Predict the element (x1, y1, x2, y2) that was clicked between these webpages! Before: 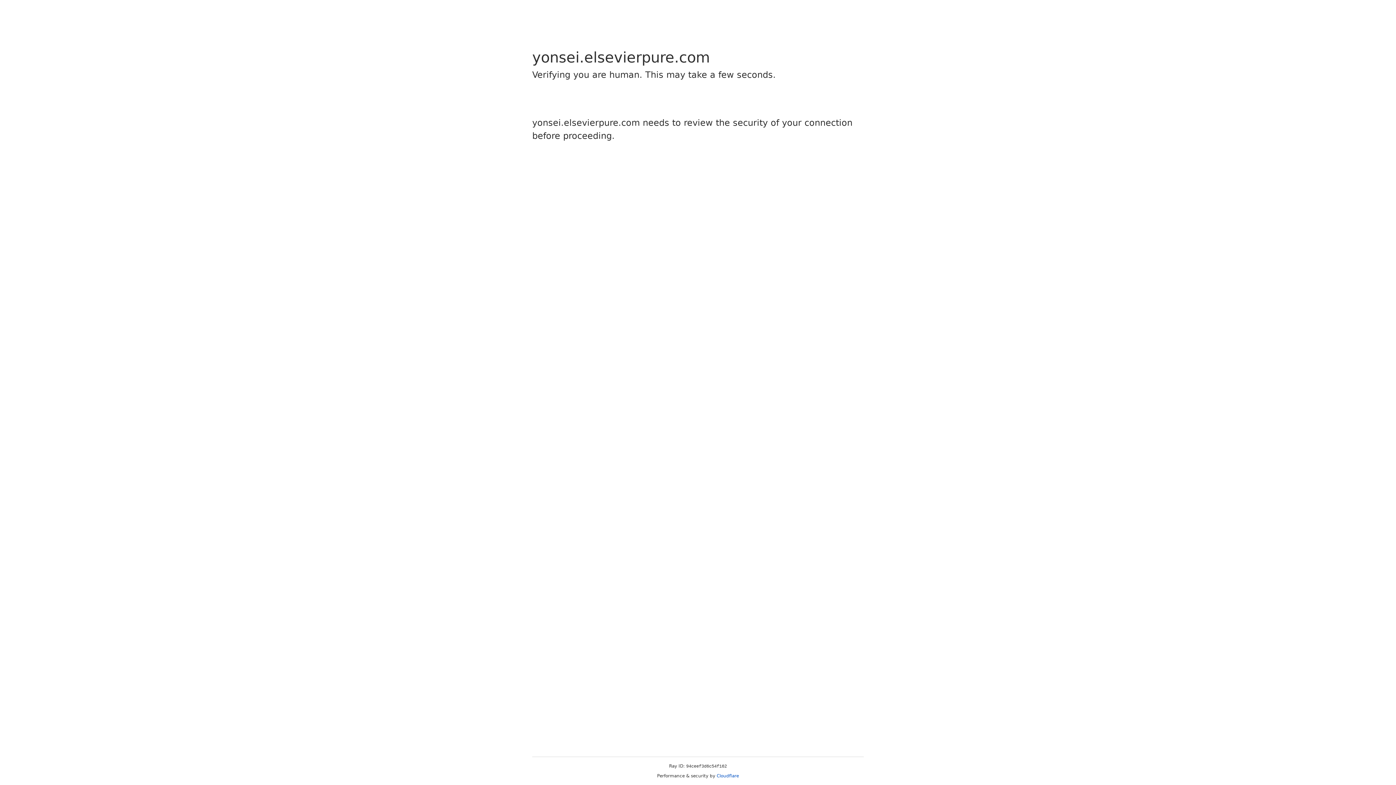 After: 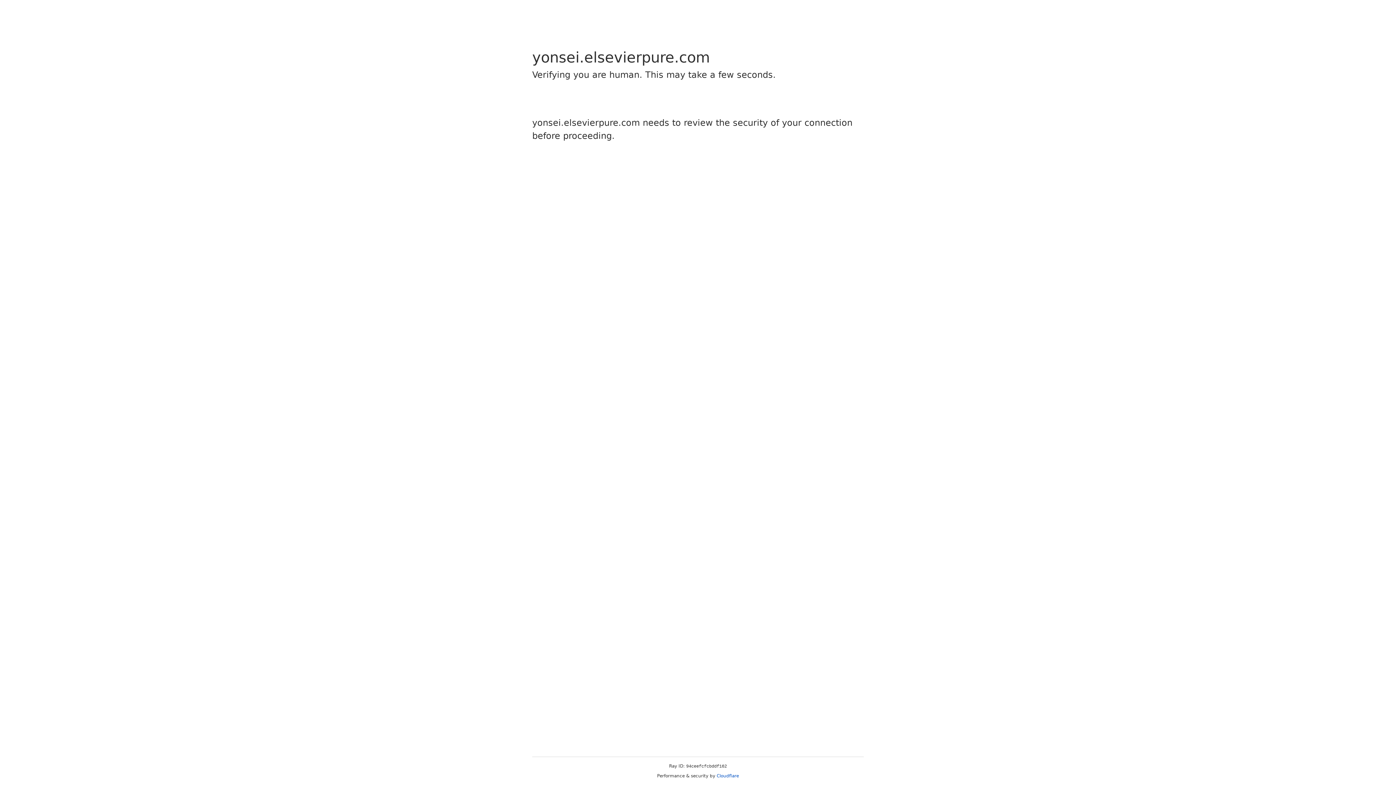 Action: label: Cloudflare bbox: (716, 773, 739, 778)